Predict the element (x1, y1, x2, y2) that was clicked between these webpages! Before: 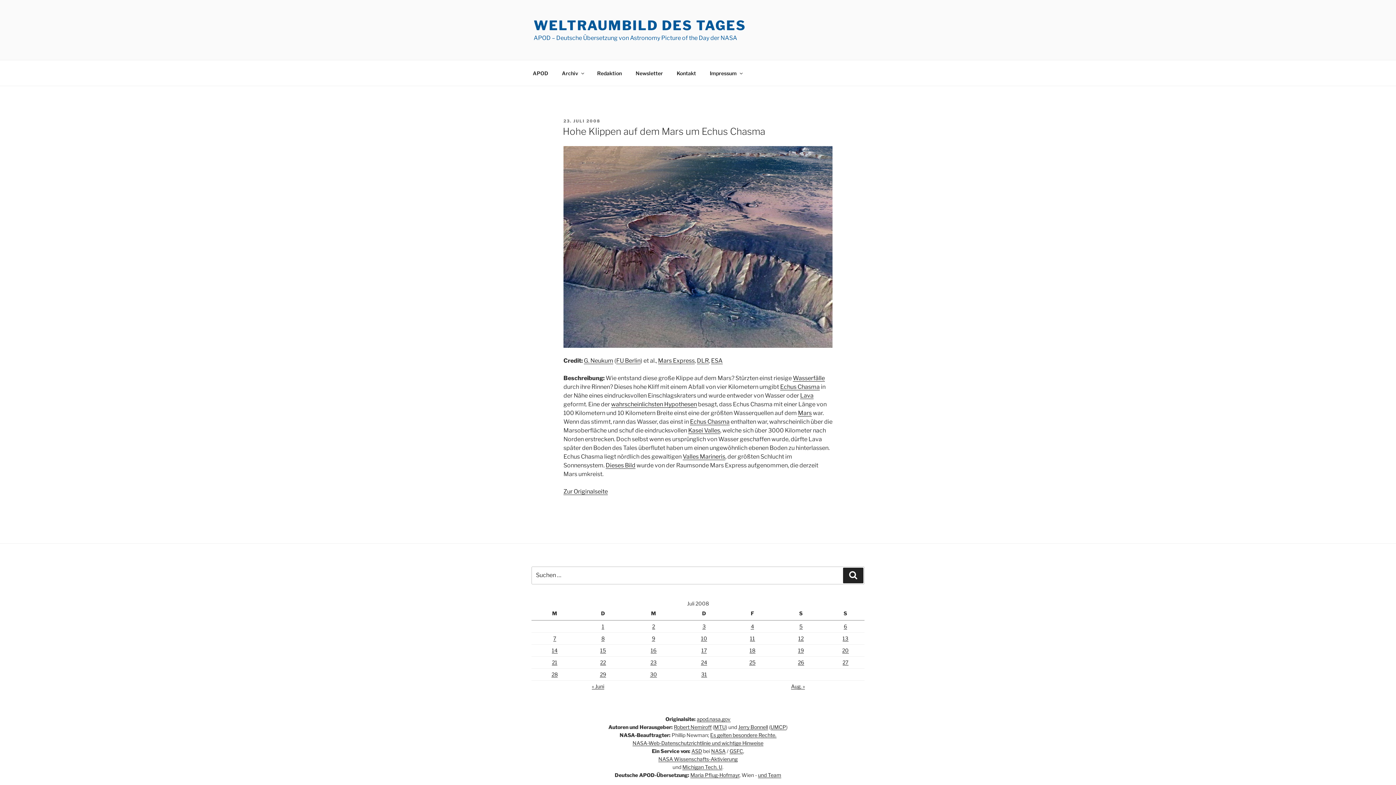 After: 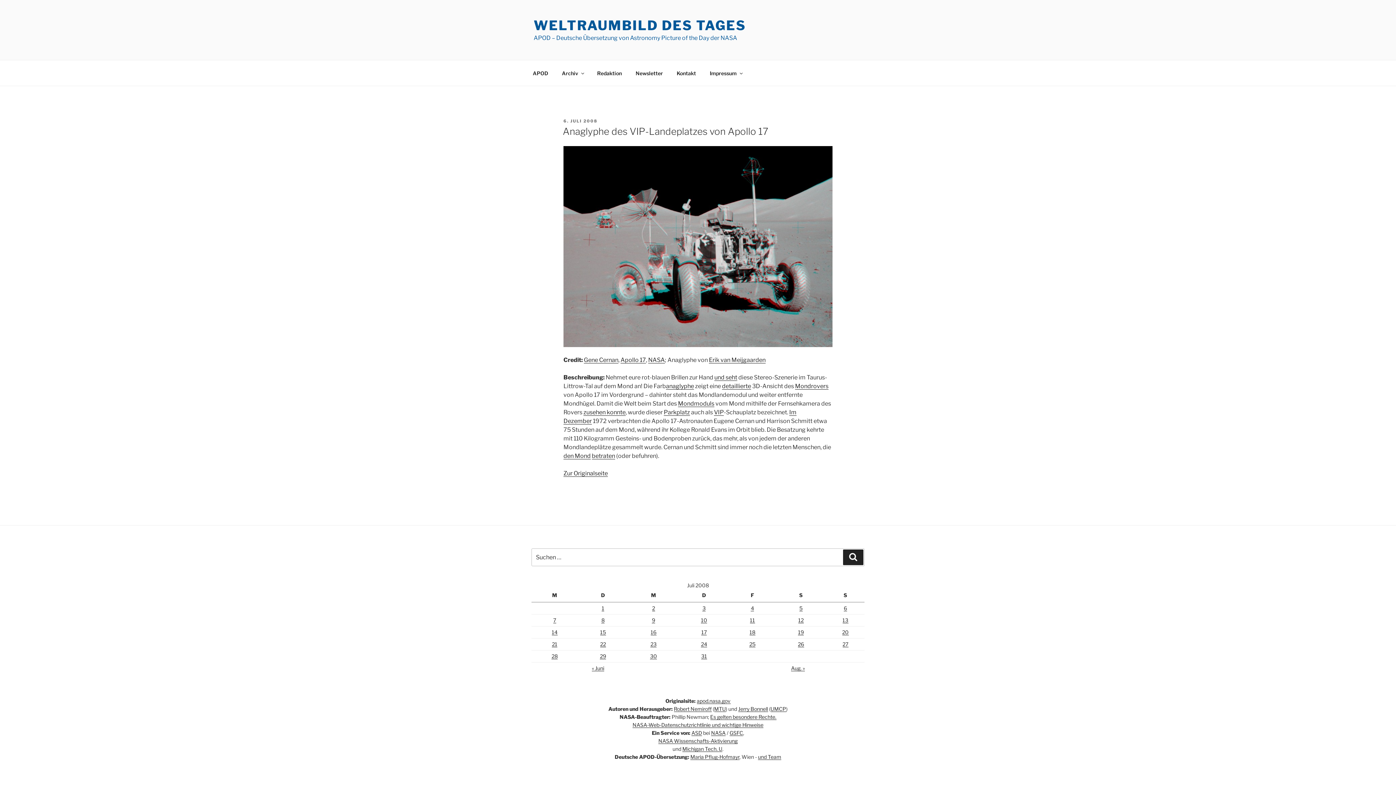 Action: bbox: (844, 623, 847, 629) label: Beiträge veröffentlicht am 6. July 2008